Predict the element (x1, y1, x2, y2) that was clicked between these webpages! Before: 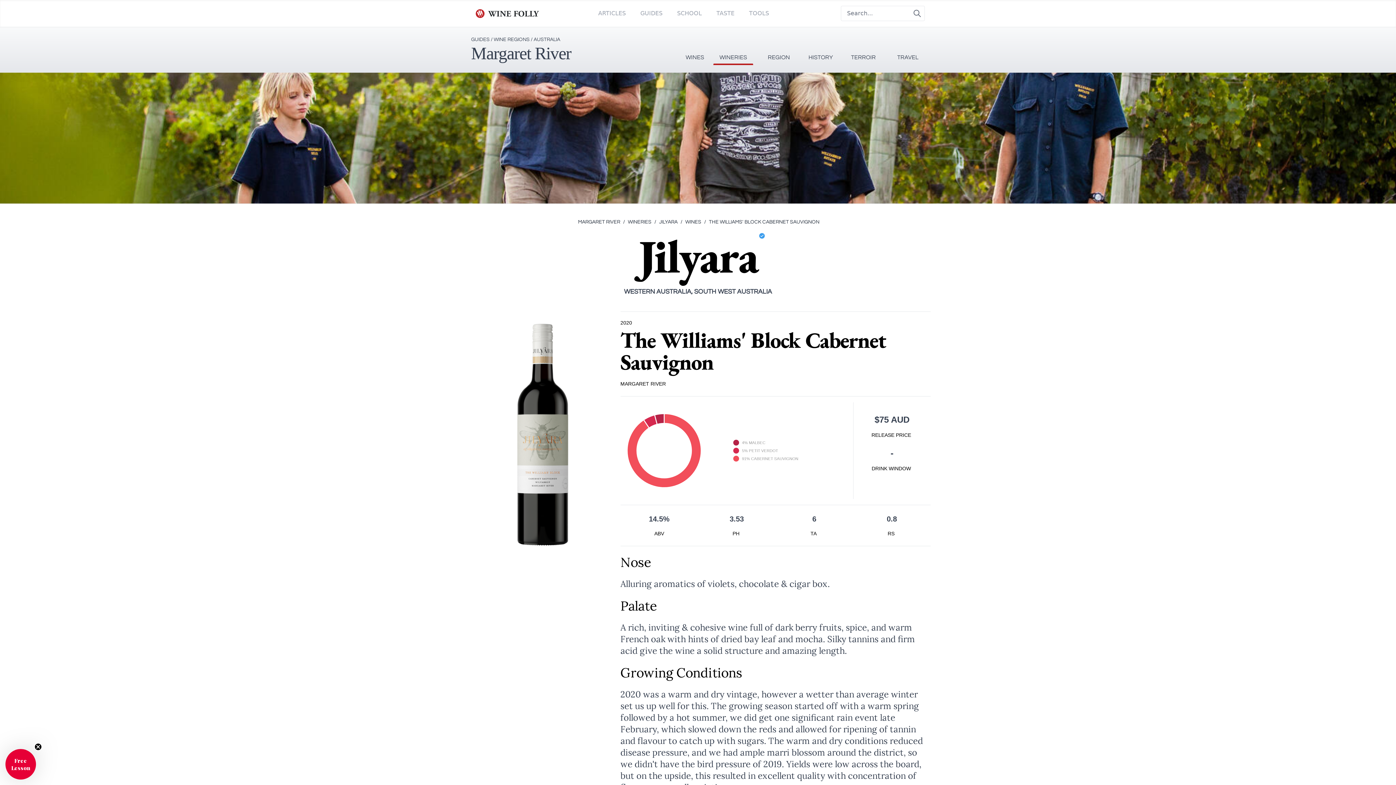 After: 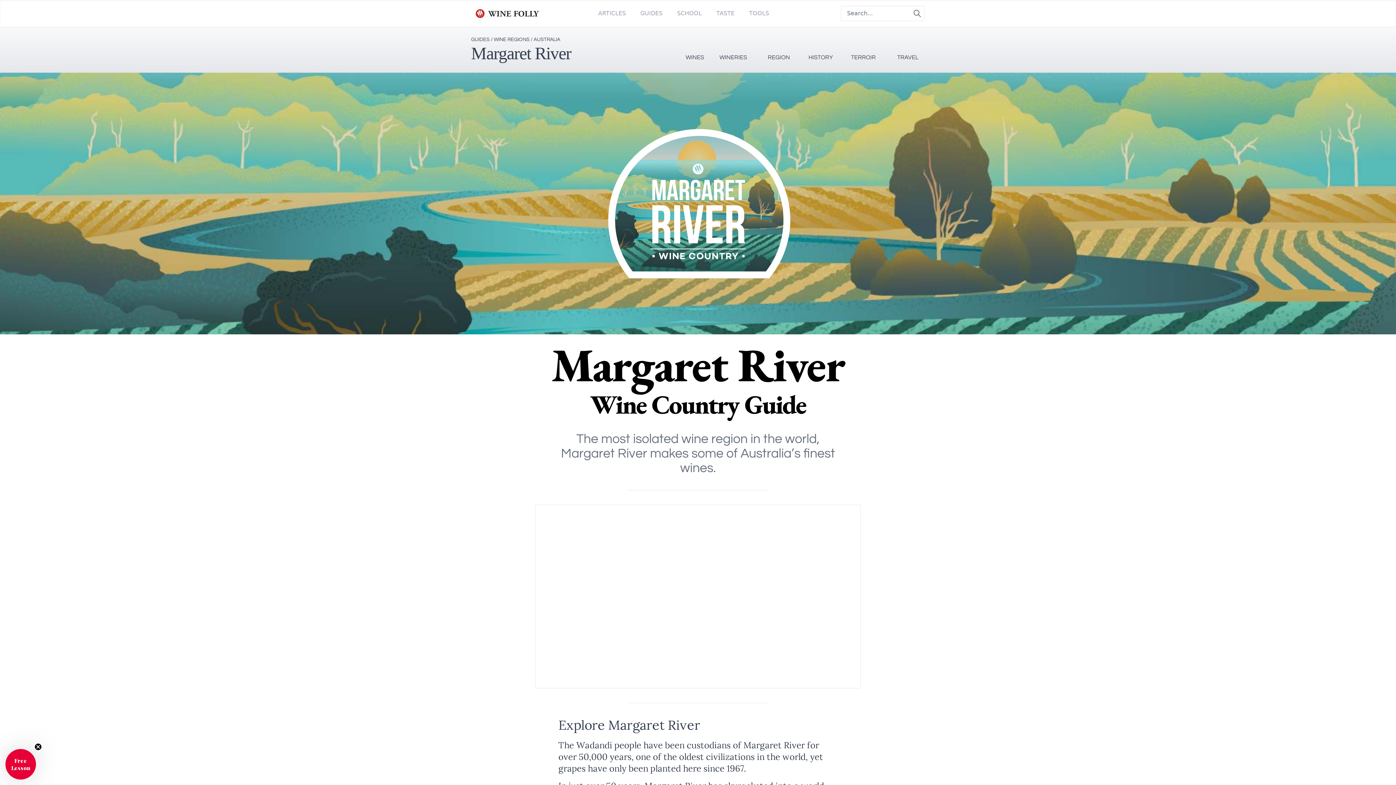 Action: label: Margaret River bbox: (471, 43, 571, 62)